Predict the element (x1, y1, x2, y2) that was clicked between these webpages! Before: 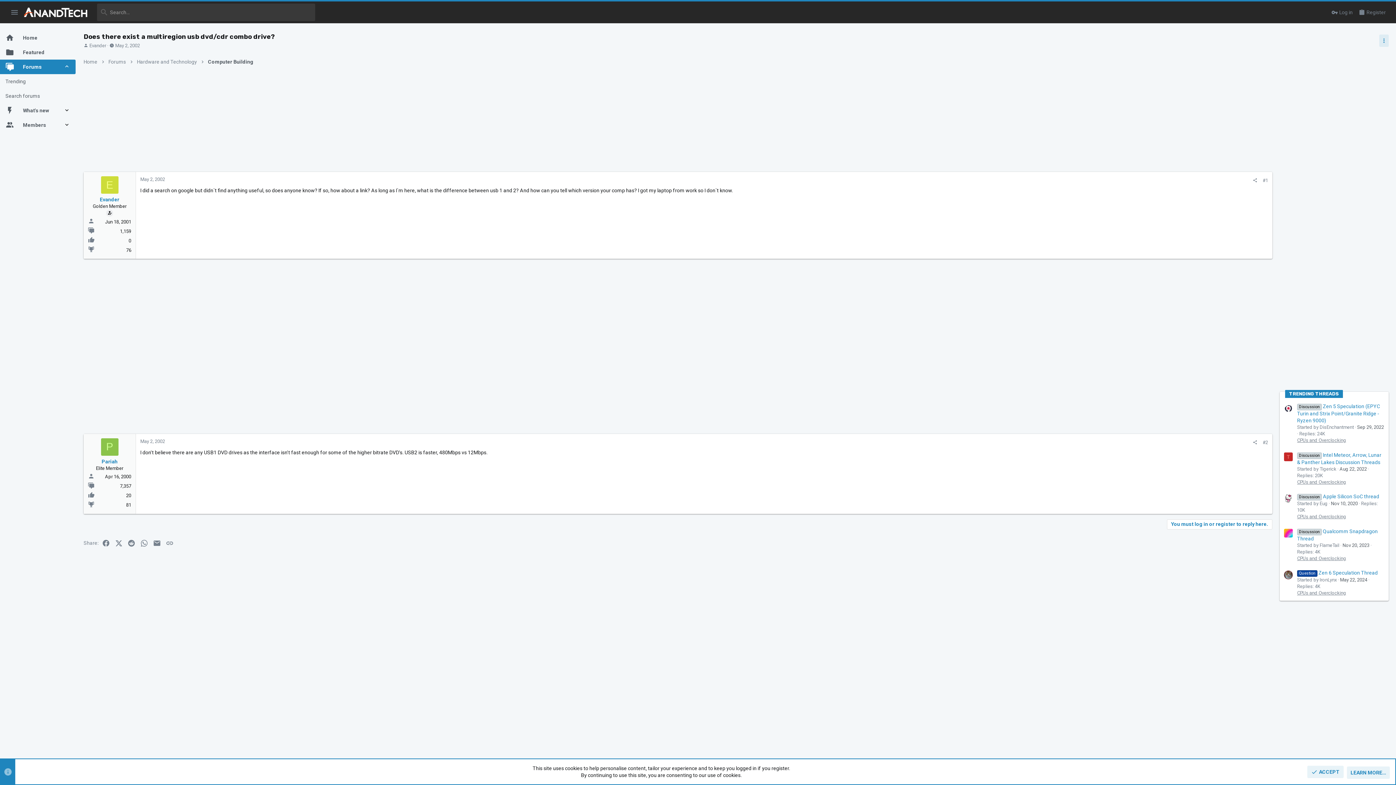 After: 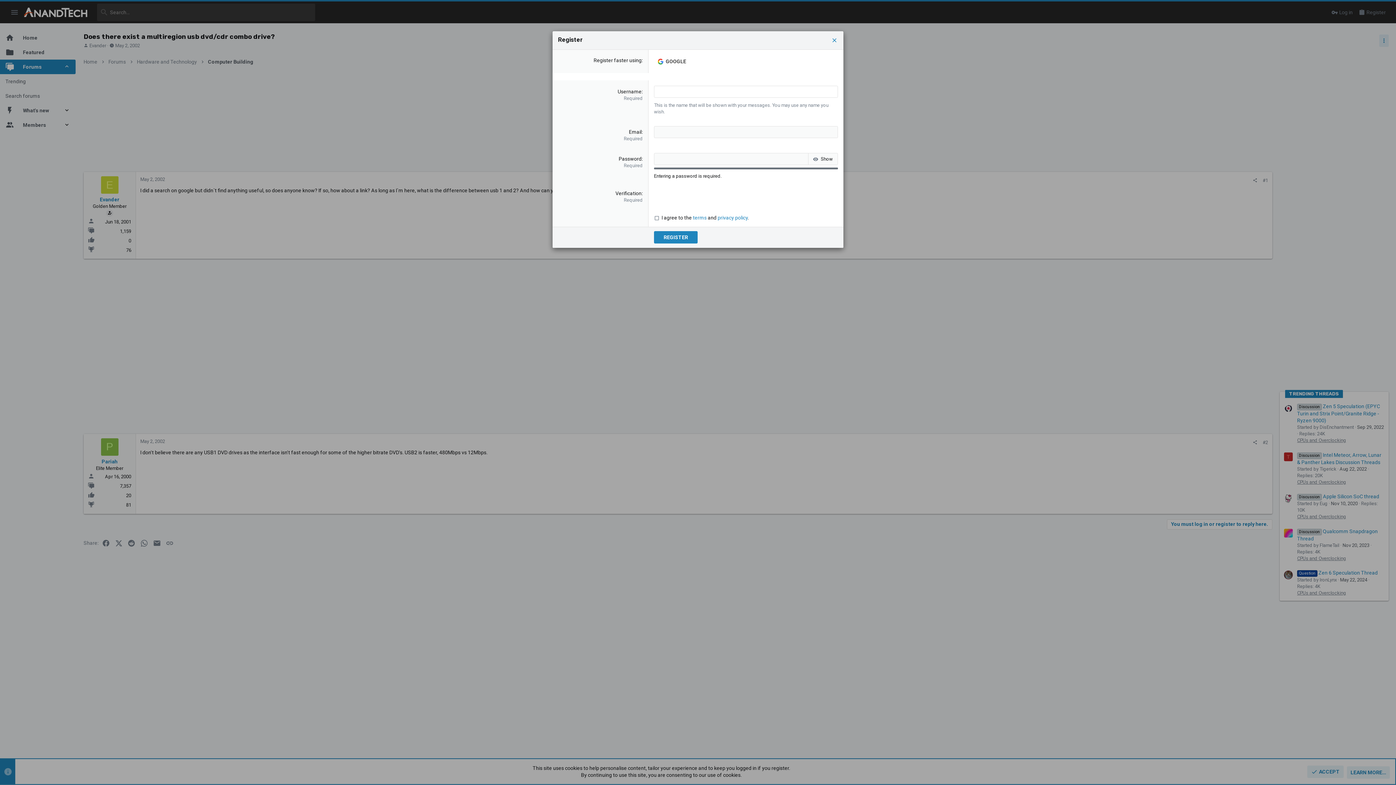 Action: bbox: (1356, 4, 1389, 19) label: Register